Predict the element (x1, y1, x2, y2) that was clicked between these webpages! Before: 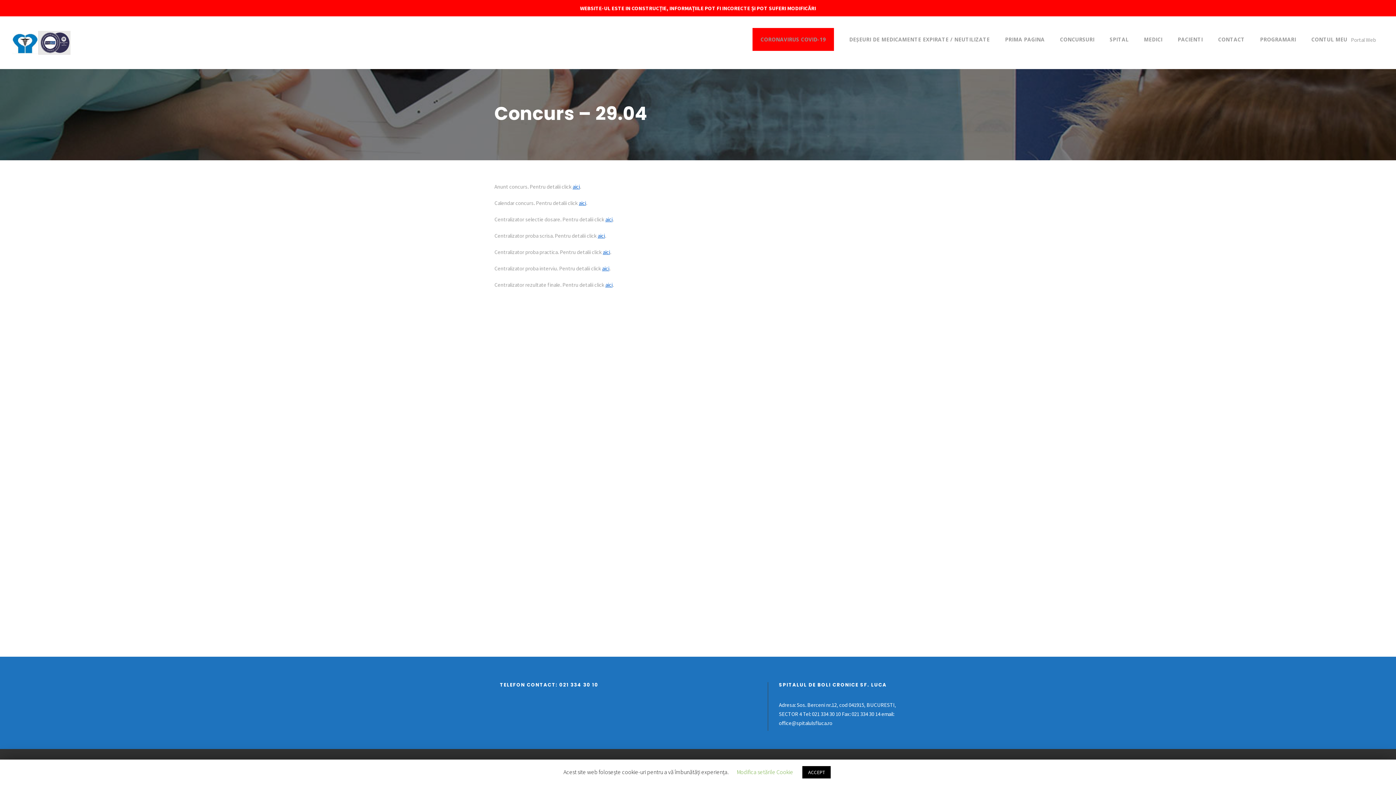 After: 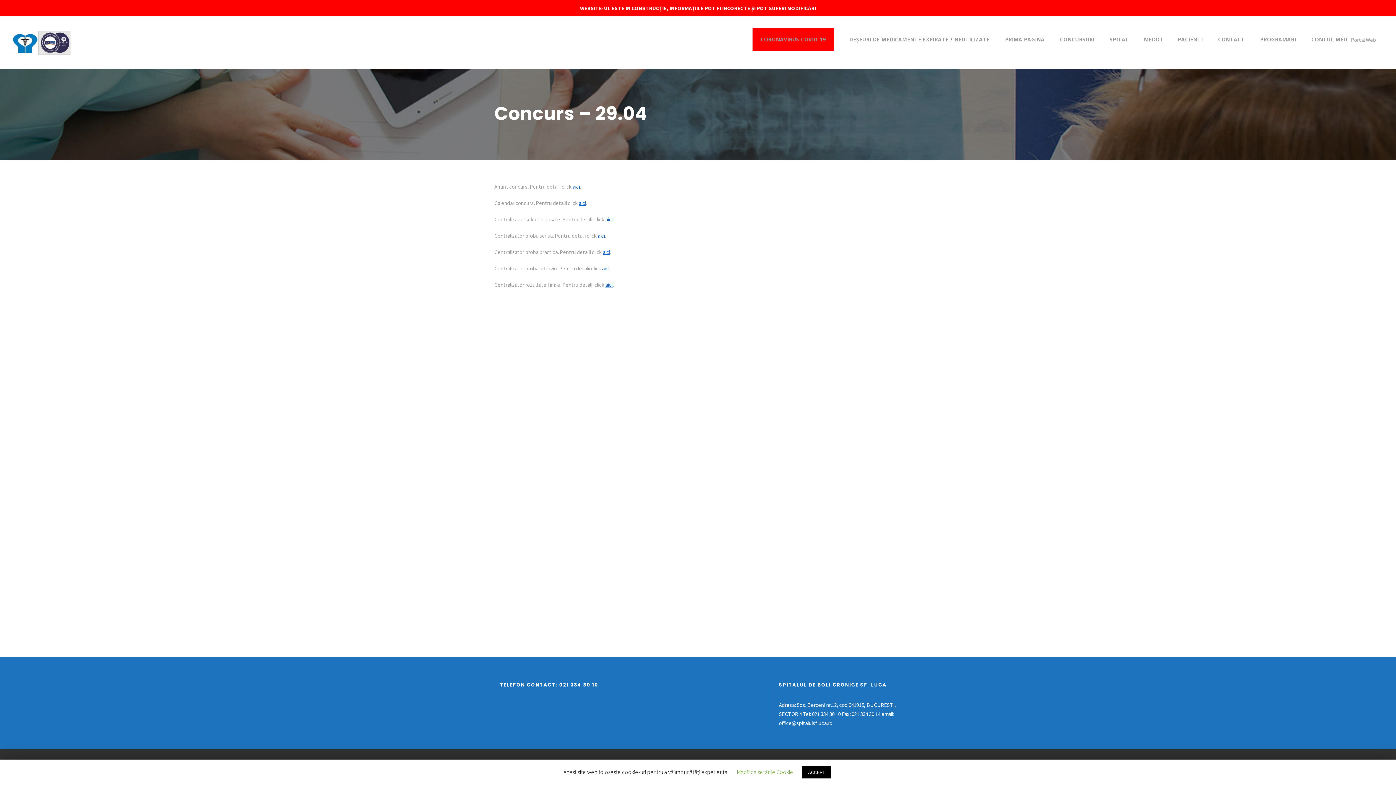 Action: bbox: (605, 216, 612, 223) label: aici